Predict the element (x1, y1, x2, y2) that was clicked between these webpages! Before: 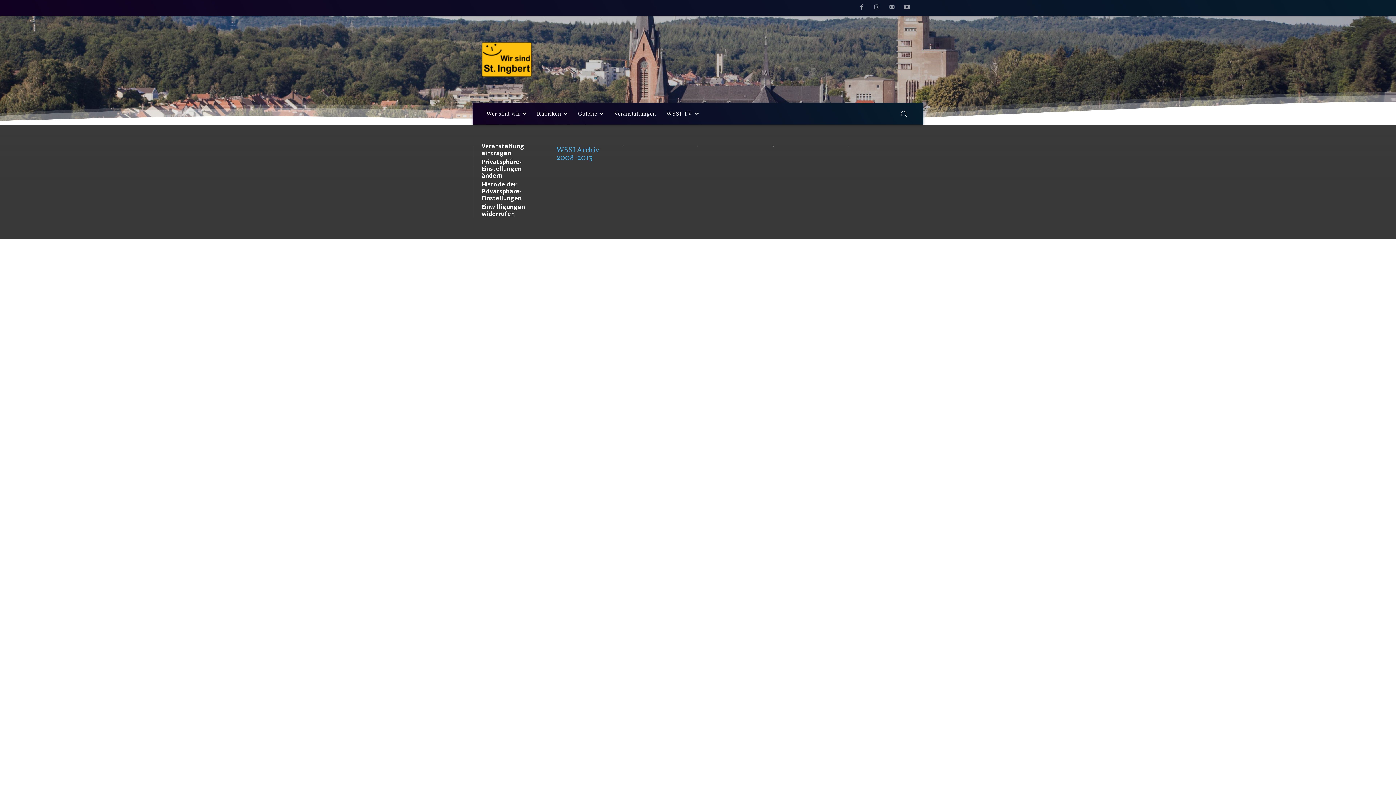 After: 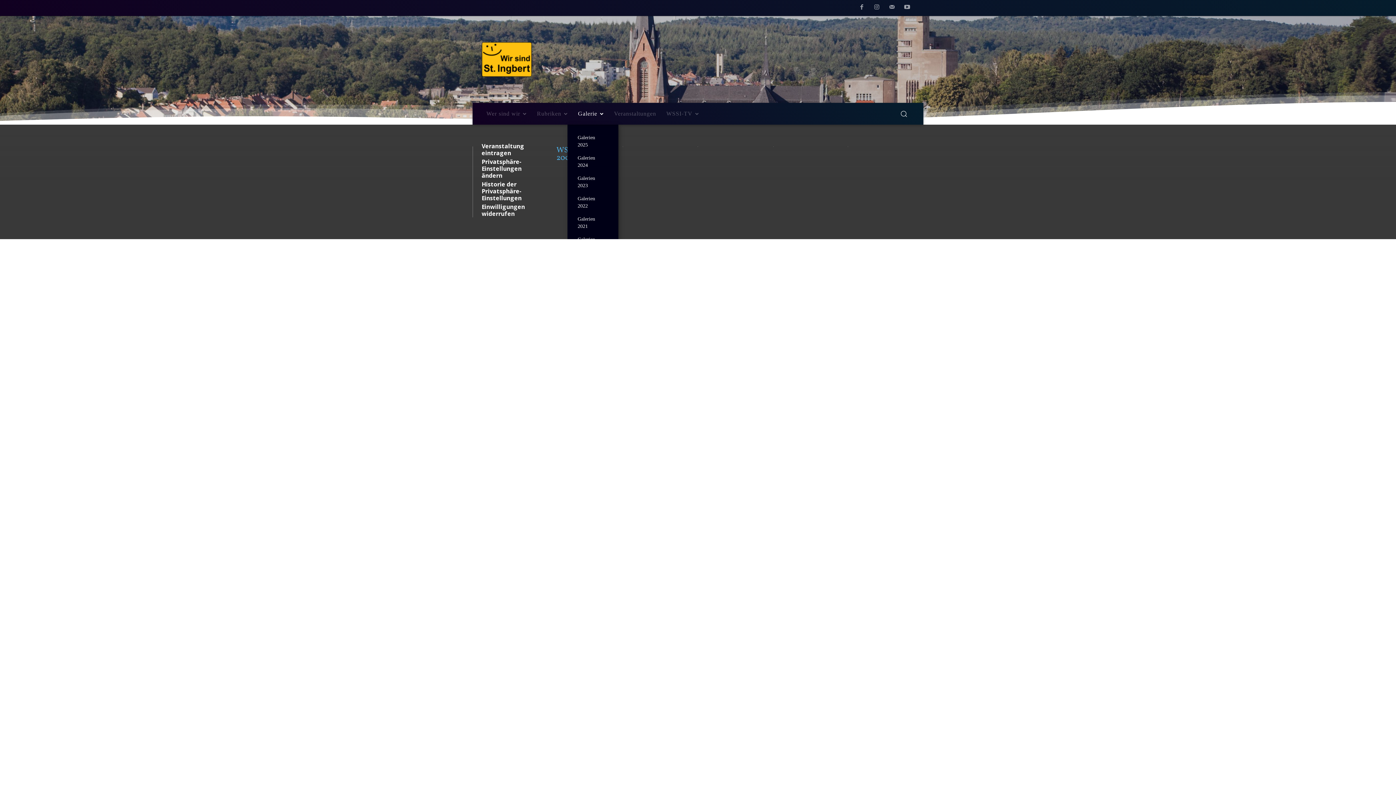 Action: label: Galerie bbox: (573, 102, 609, 124)